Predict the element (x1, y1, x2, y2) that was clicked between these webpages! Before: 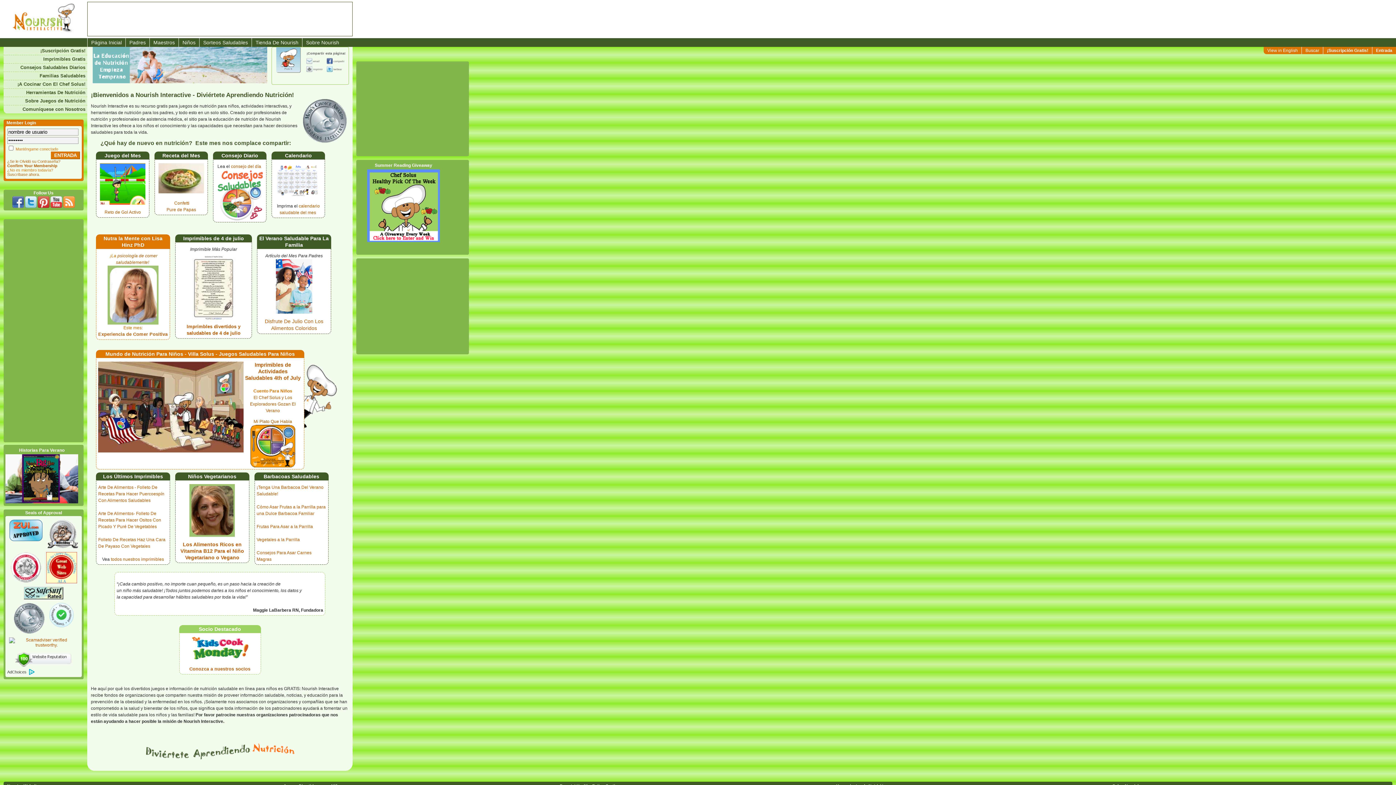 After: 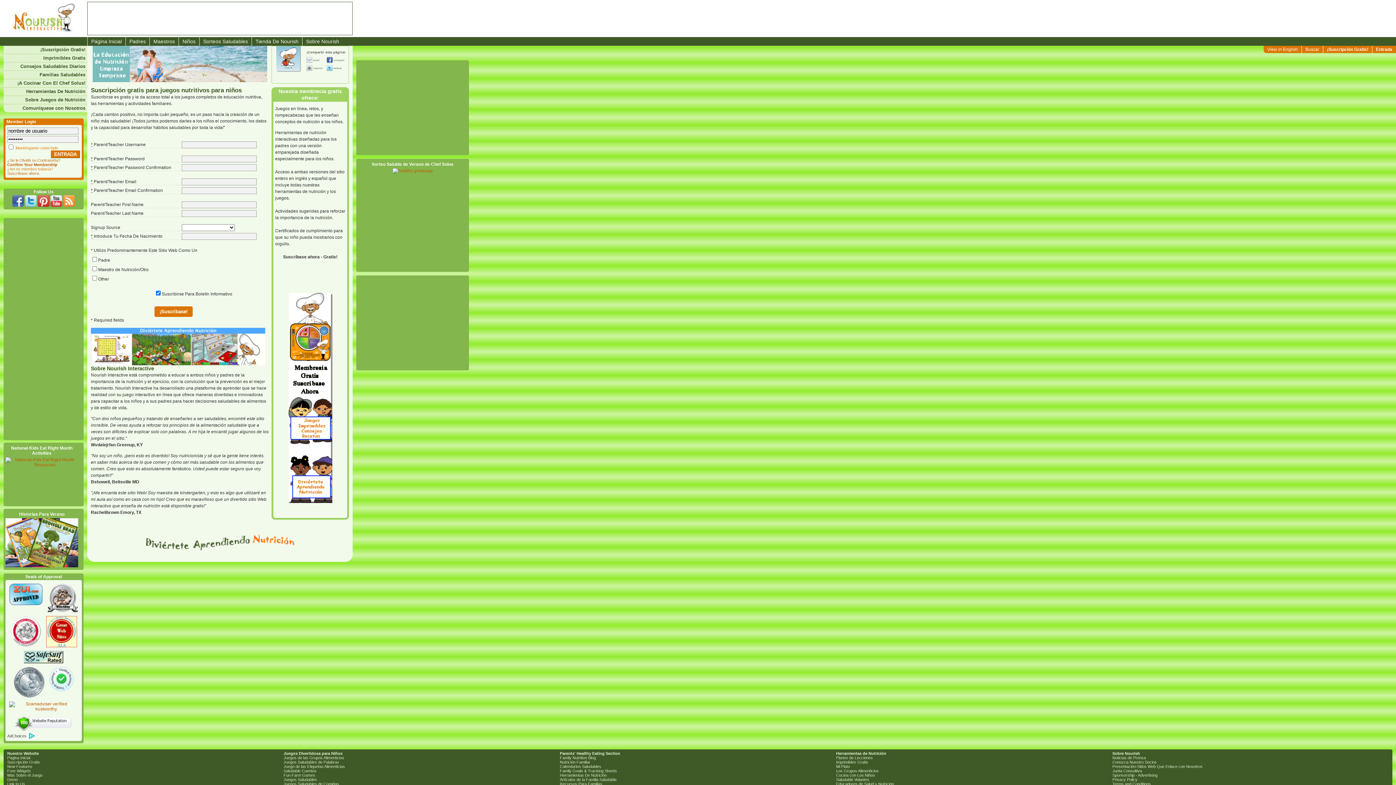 Action: label: Suscríbase ahora. bbox: (7, 172, 40, 176)